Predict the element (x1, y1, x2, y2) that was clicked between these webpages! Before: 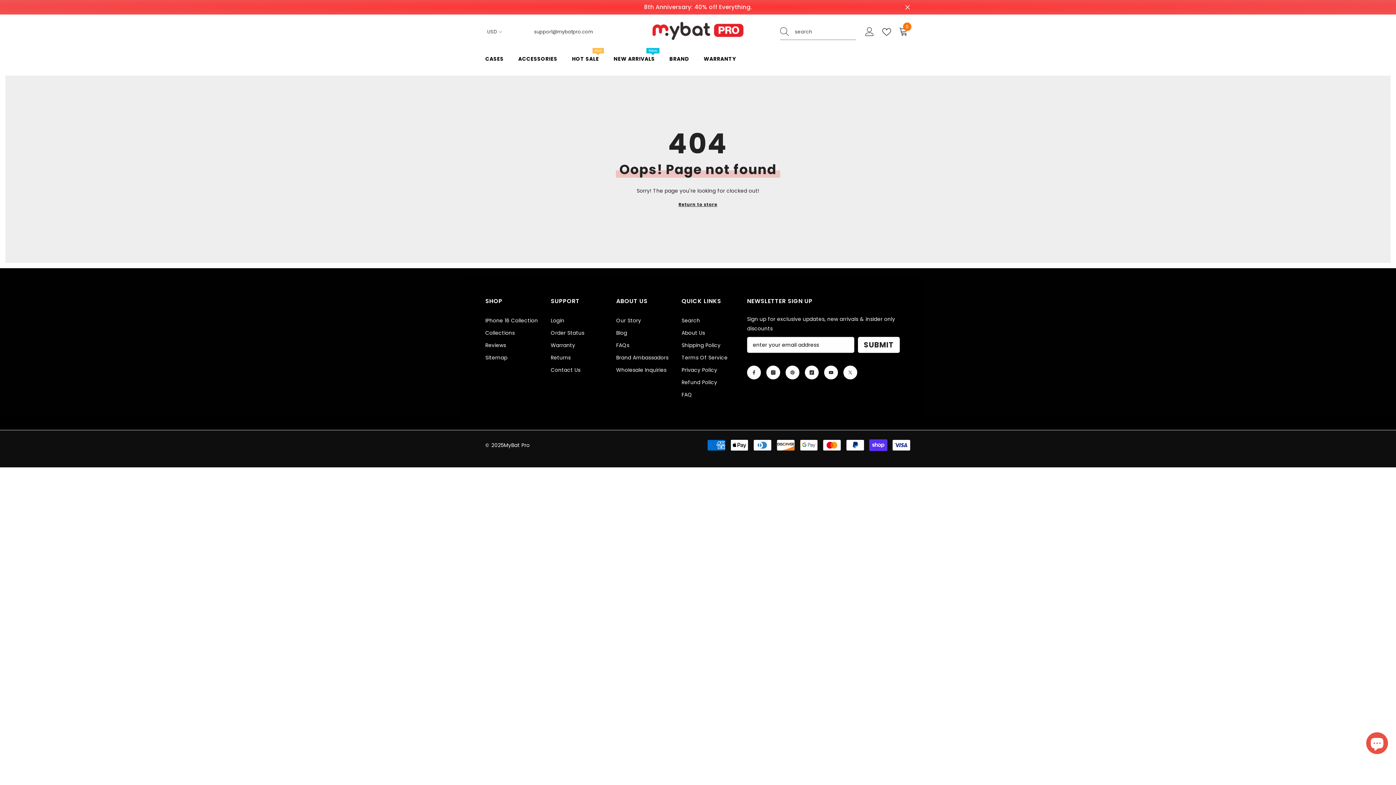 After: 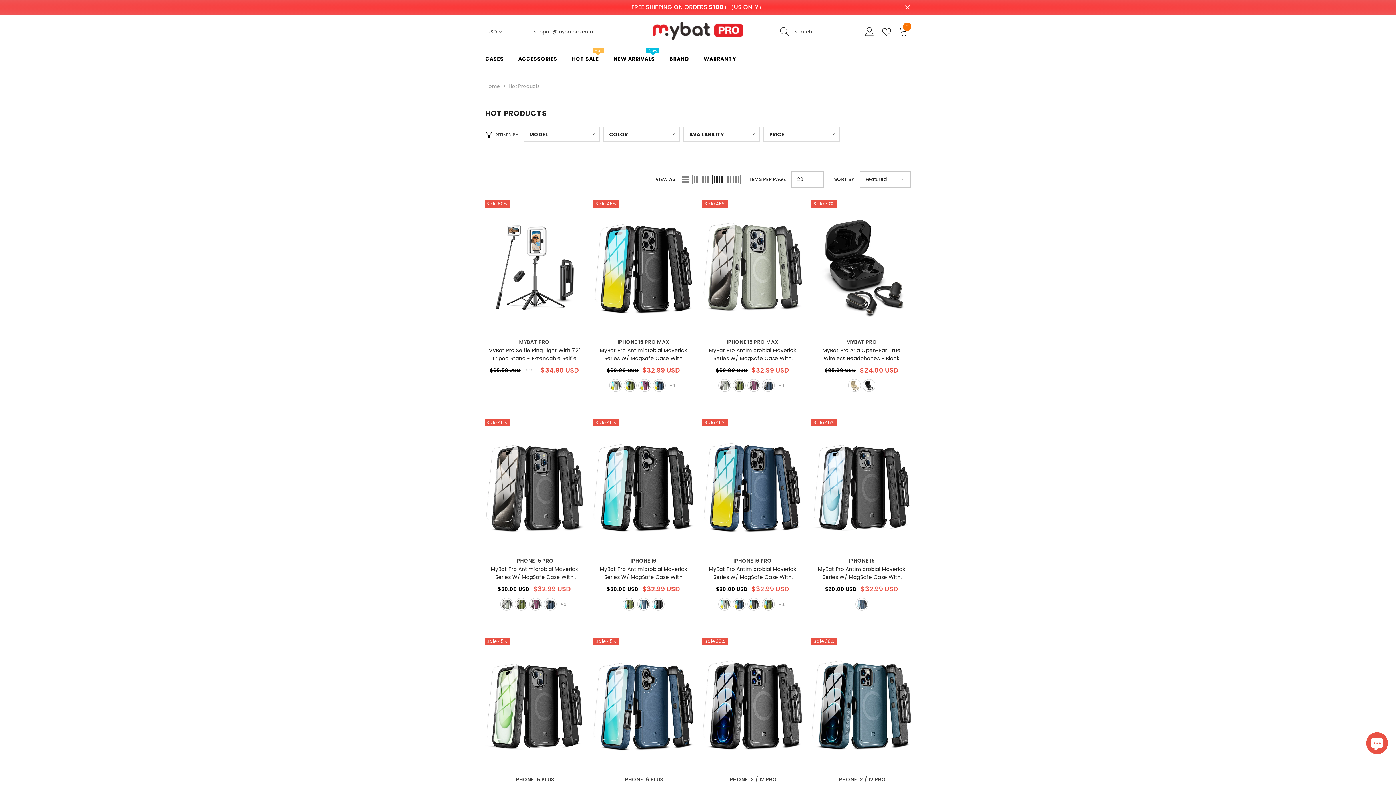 Action: bbox: (564, 54, 606, 70) label: HOT SALE
Hot